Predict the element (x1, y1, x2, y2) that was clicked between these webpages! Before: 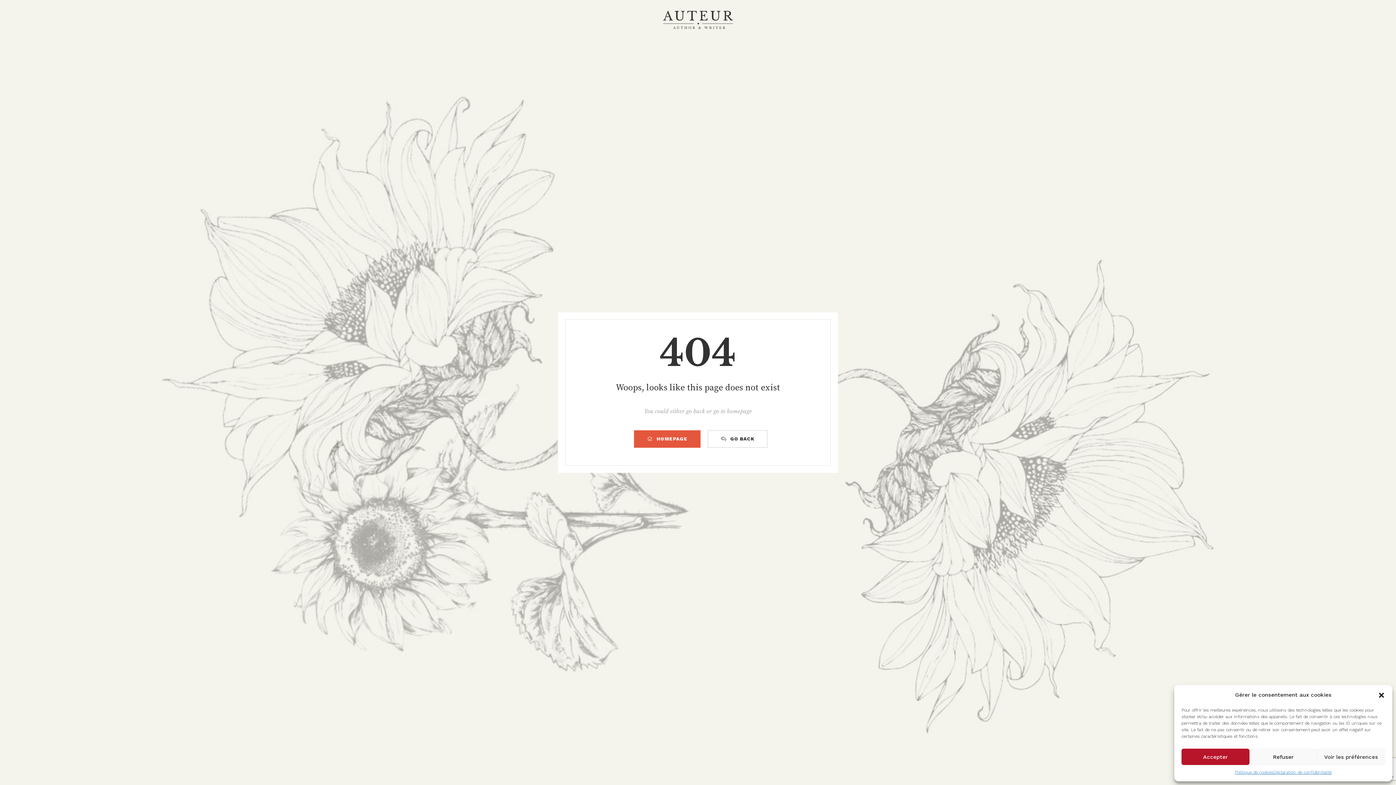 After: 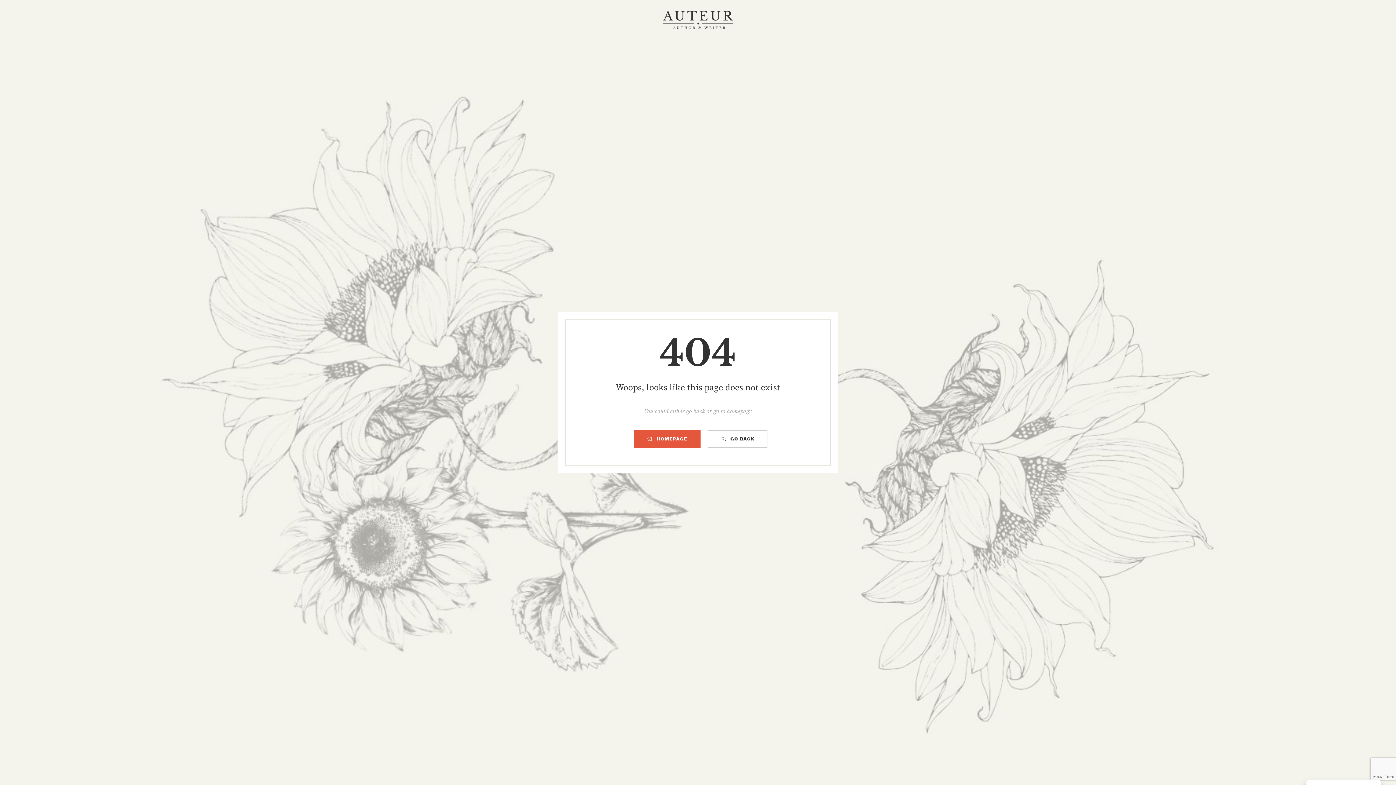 Action: label: Accepter bbox: (1181, 749, 1249, 765)